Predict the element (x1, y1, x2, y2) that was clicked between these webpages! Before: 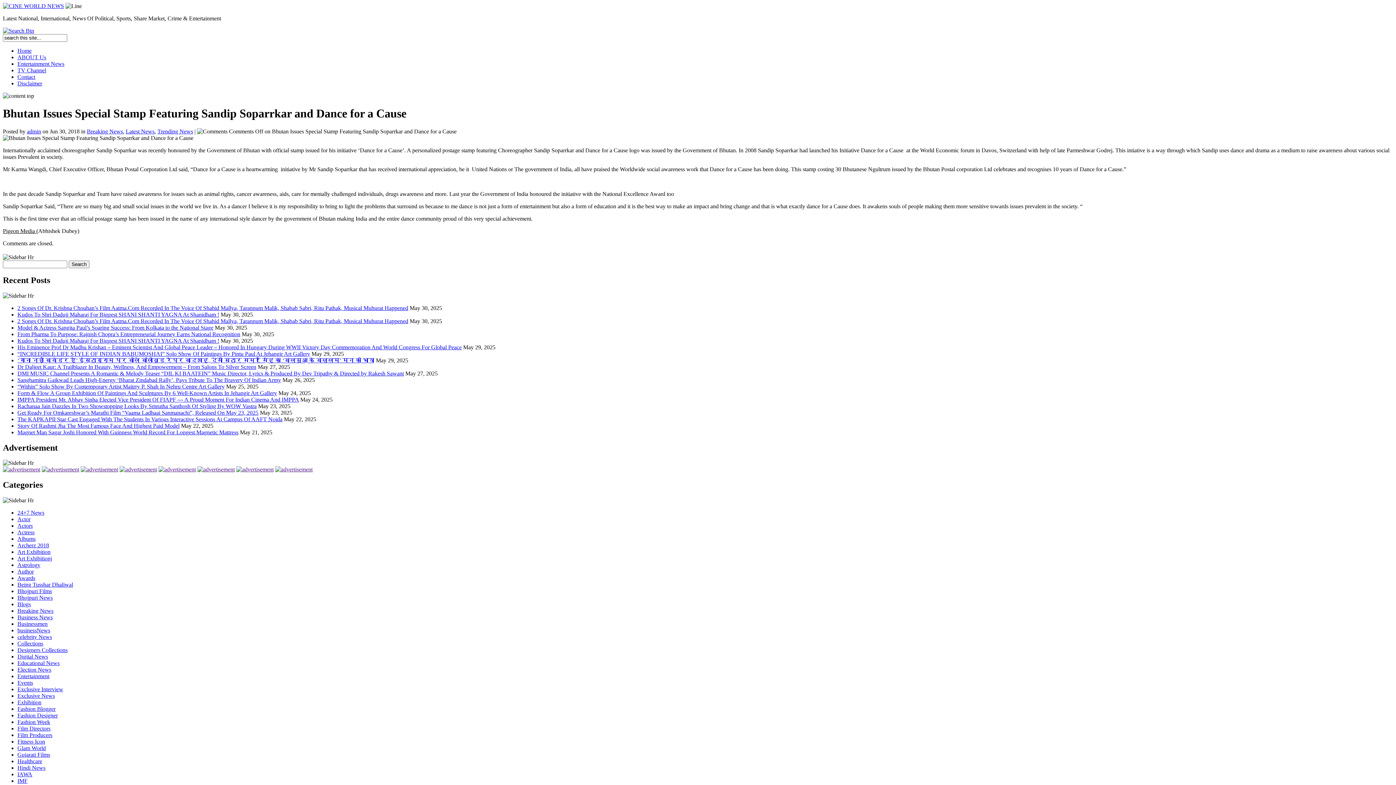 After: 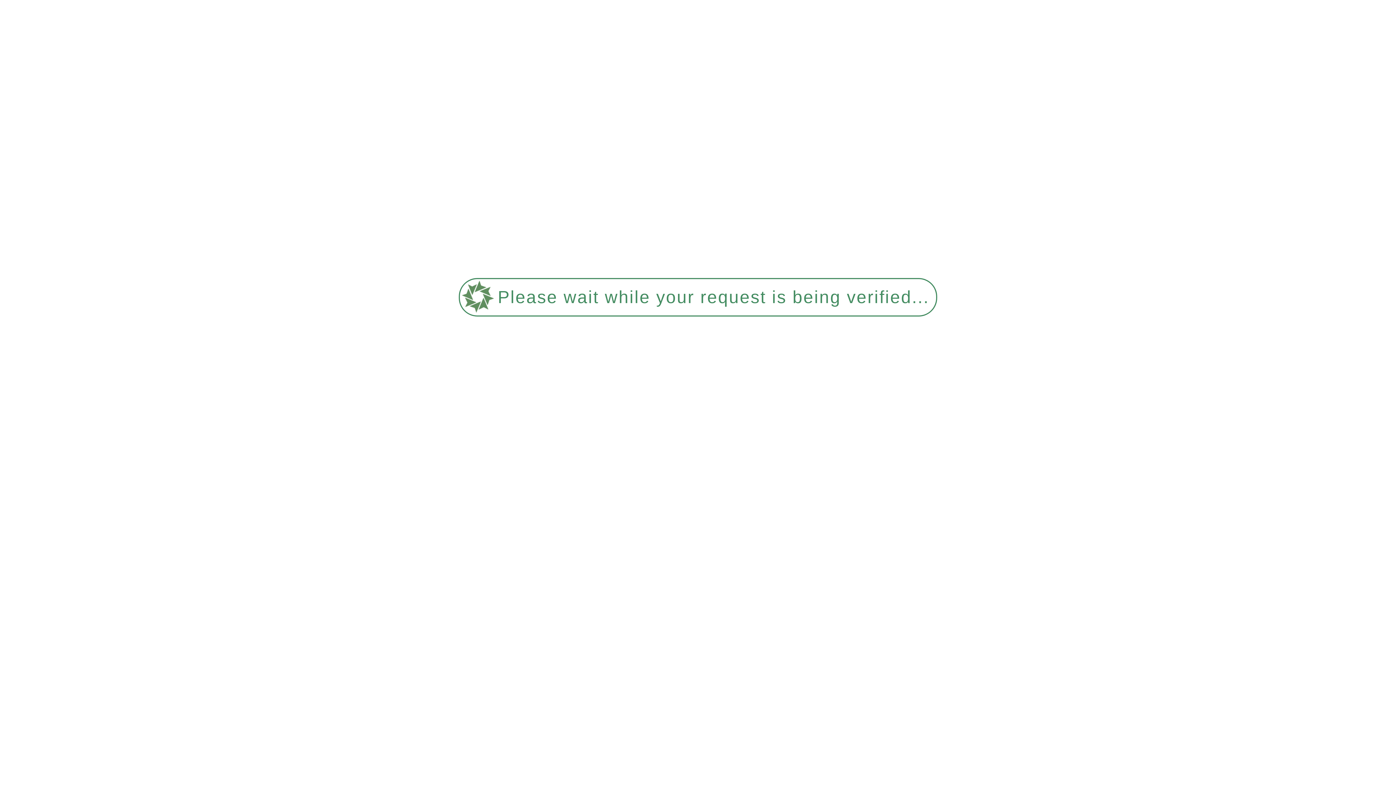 Action: bbox: (17, 416, 282, 422) label: The KAPKAPII Star Cast Engaged With The Students In Various Interactive Sessions At Campus Of AAFT Noida